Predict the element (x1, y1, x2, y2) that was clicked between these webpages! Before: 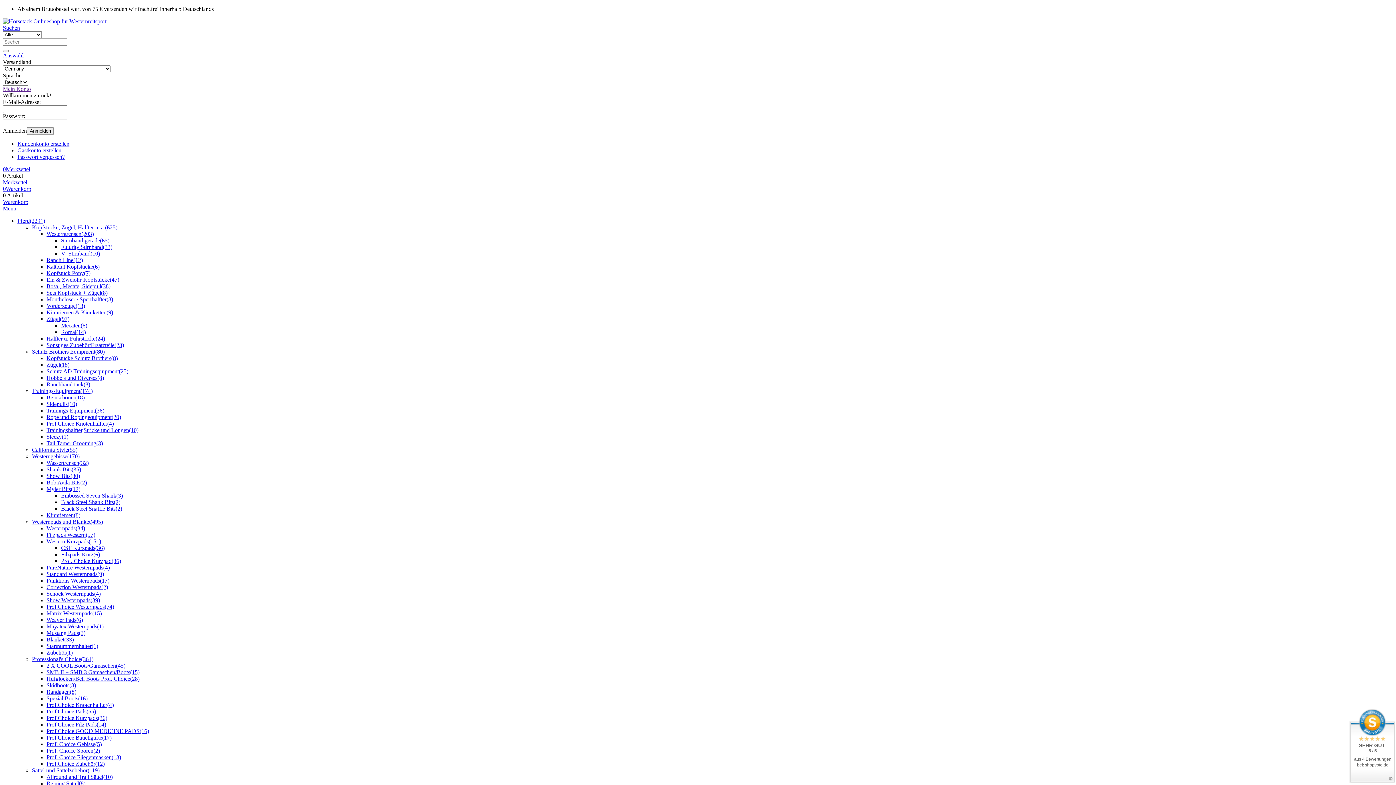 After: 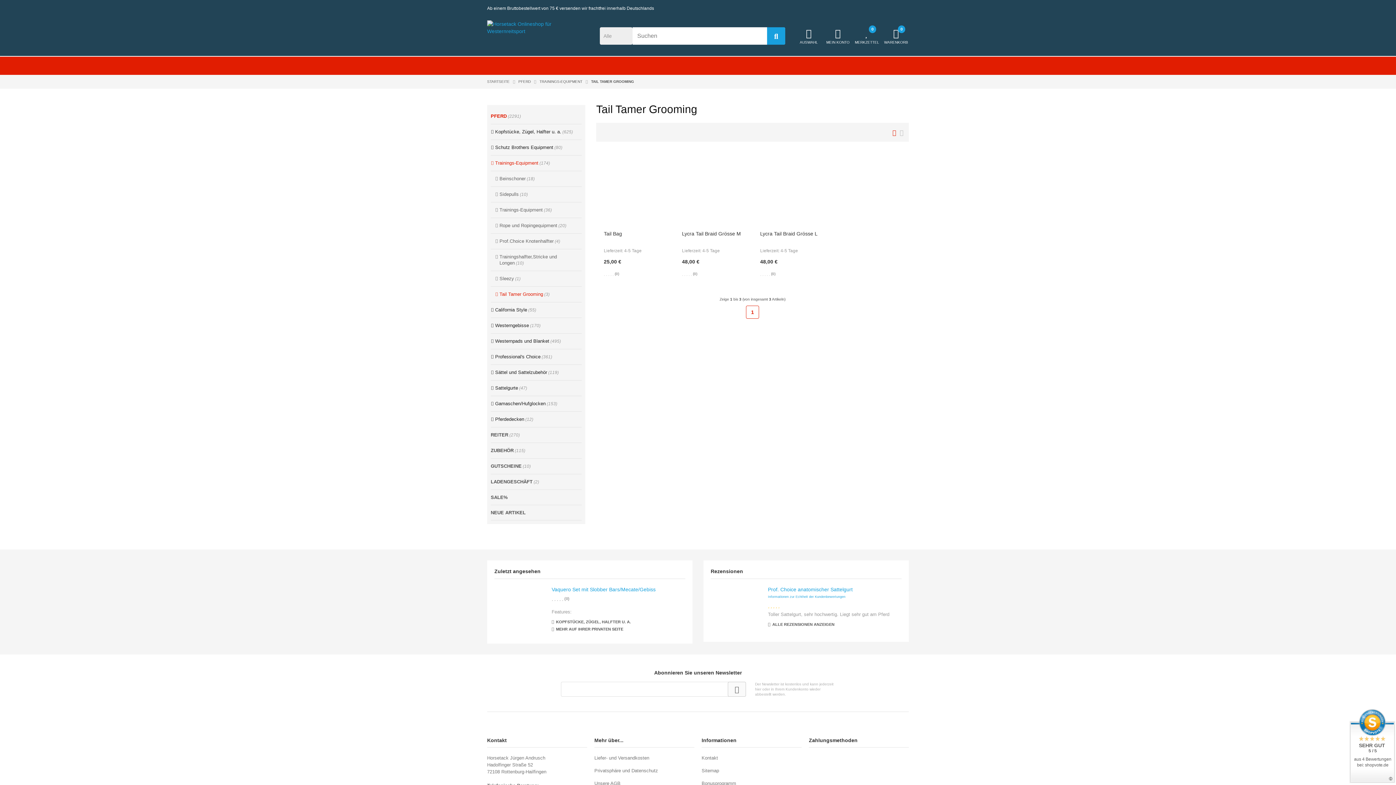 Action: label: Tail Tamer Grooming(3) bbox: (46, 440, 102, 446)